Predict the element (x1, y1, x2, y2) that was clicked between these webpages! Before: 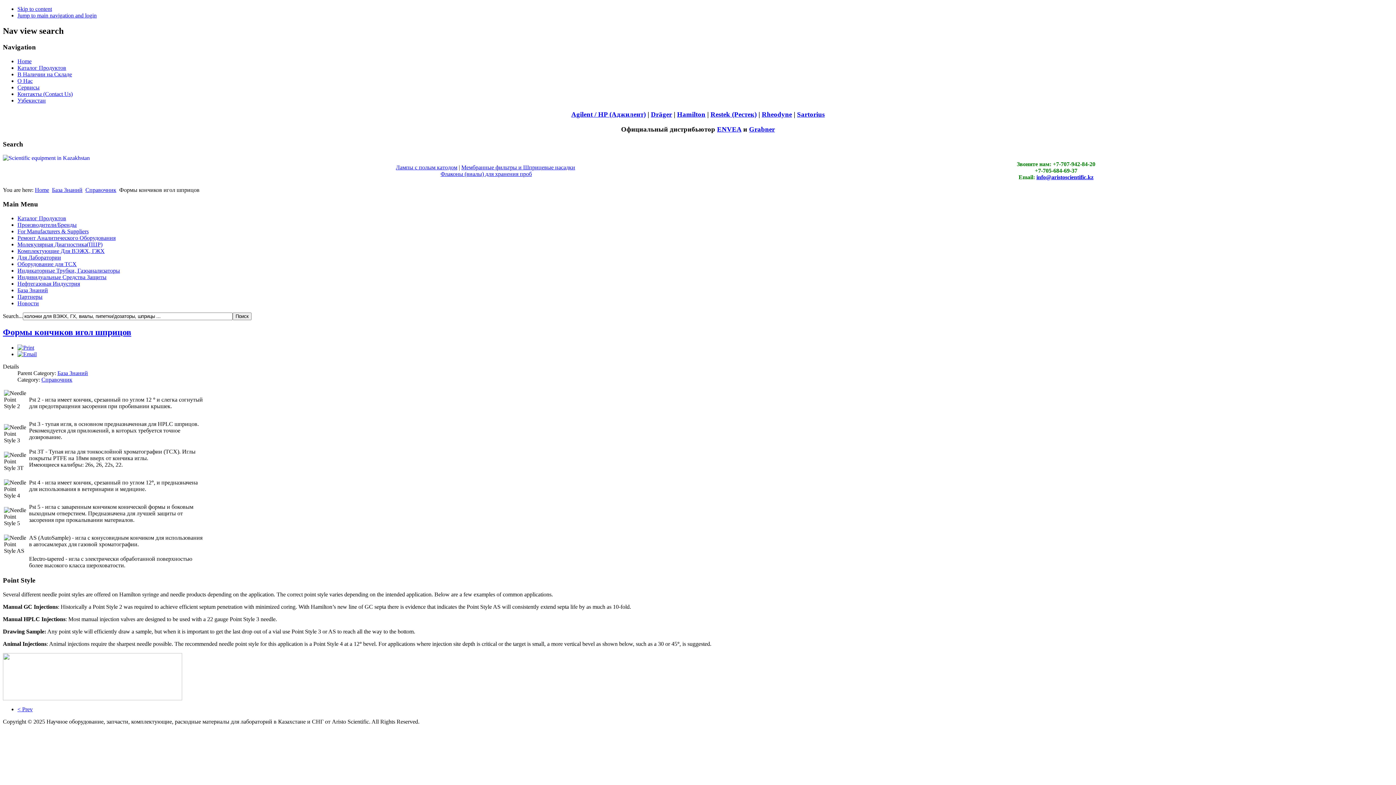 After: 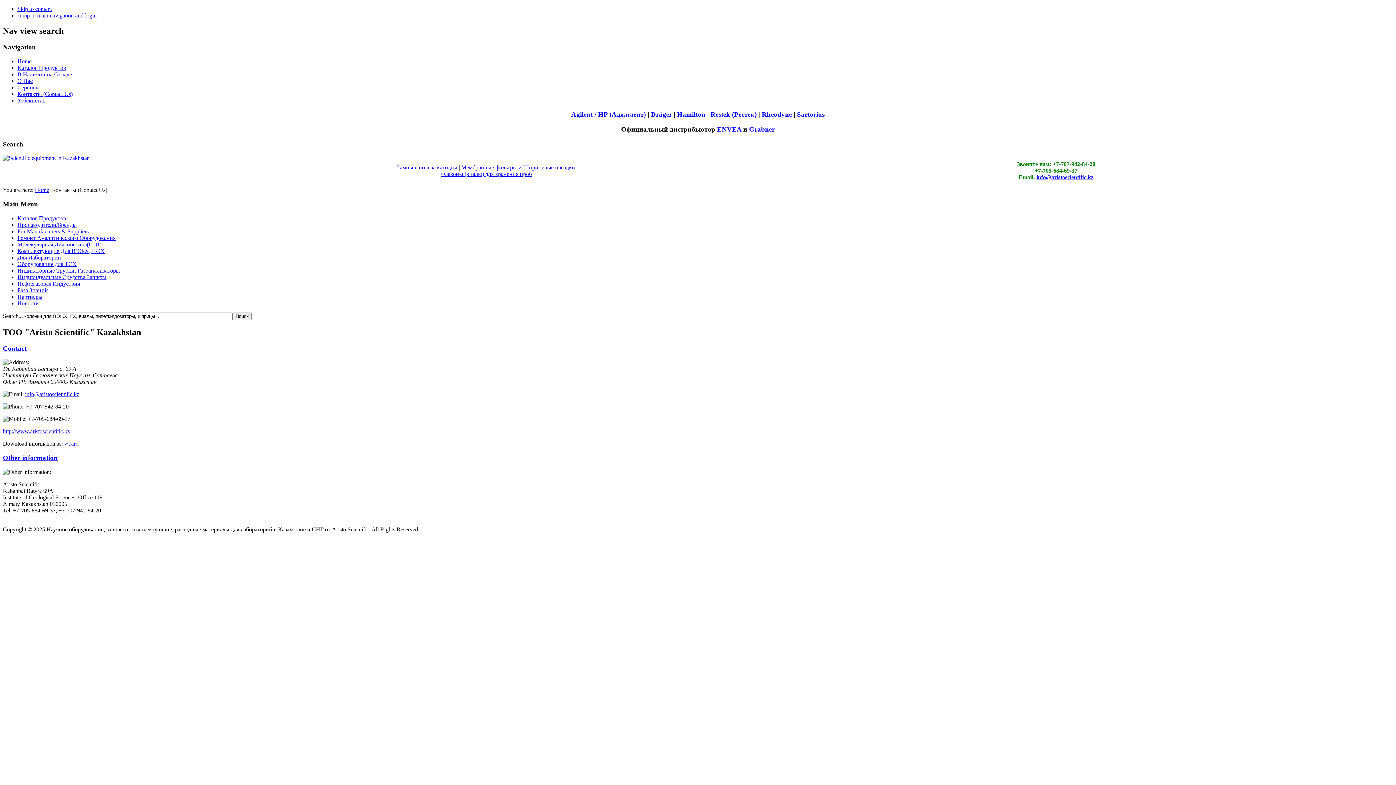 Action: label: Контакты (Contact Us) bbox: (17, 90, 72, 96)